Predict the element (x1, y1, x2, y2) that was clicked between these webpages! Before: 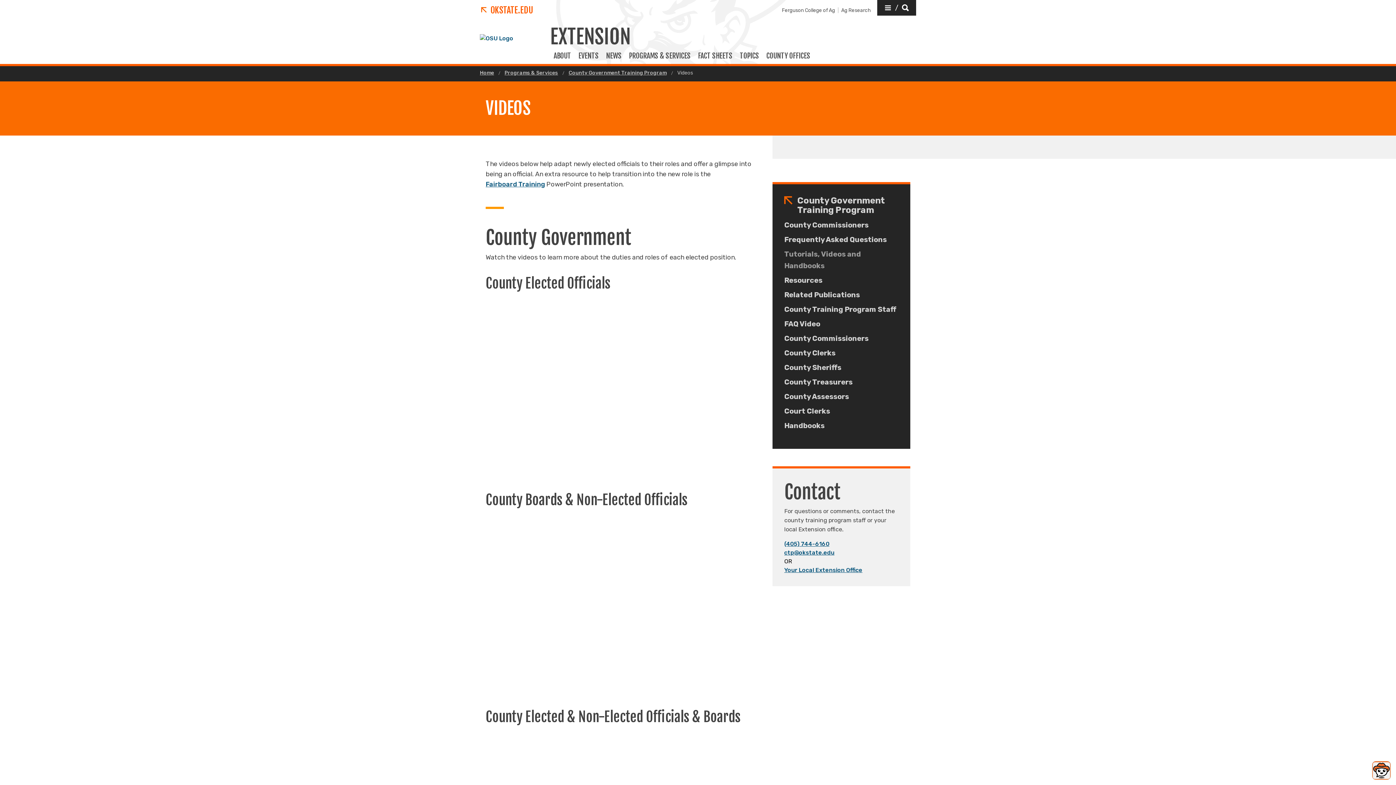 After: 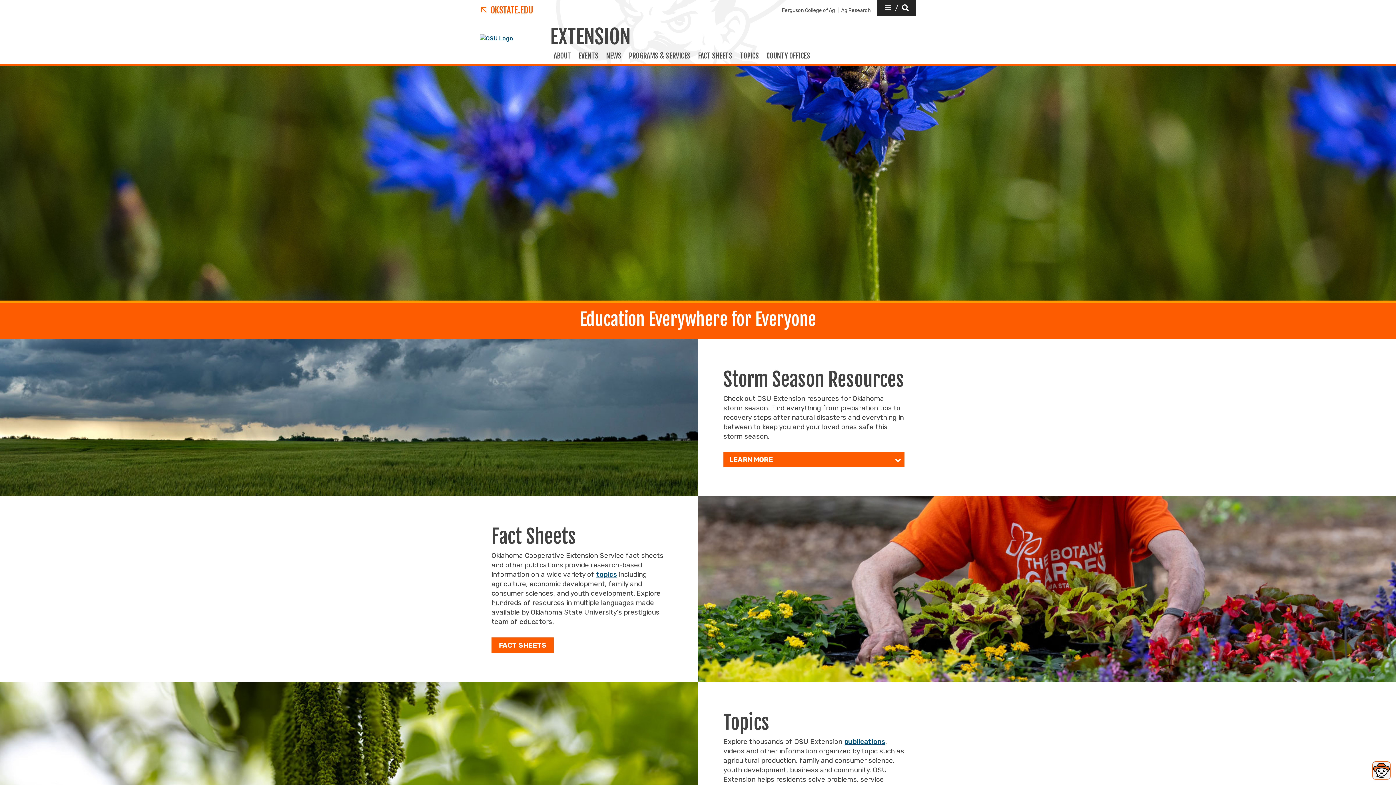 Action: label: EXTENSION bbox: (550, 26, 916, 48)